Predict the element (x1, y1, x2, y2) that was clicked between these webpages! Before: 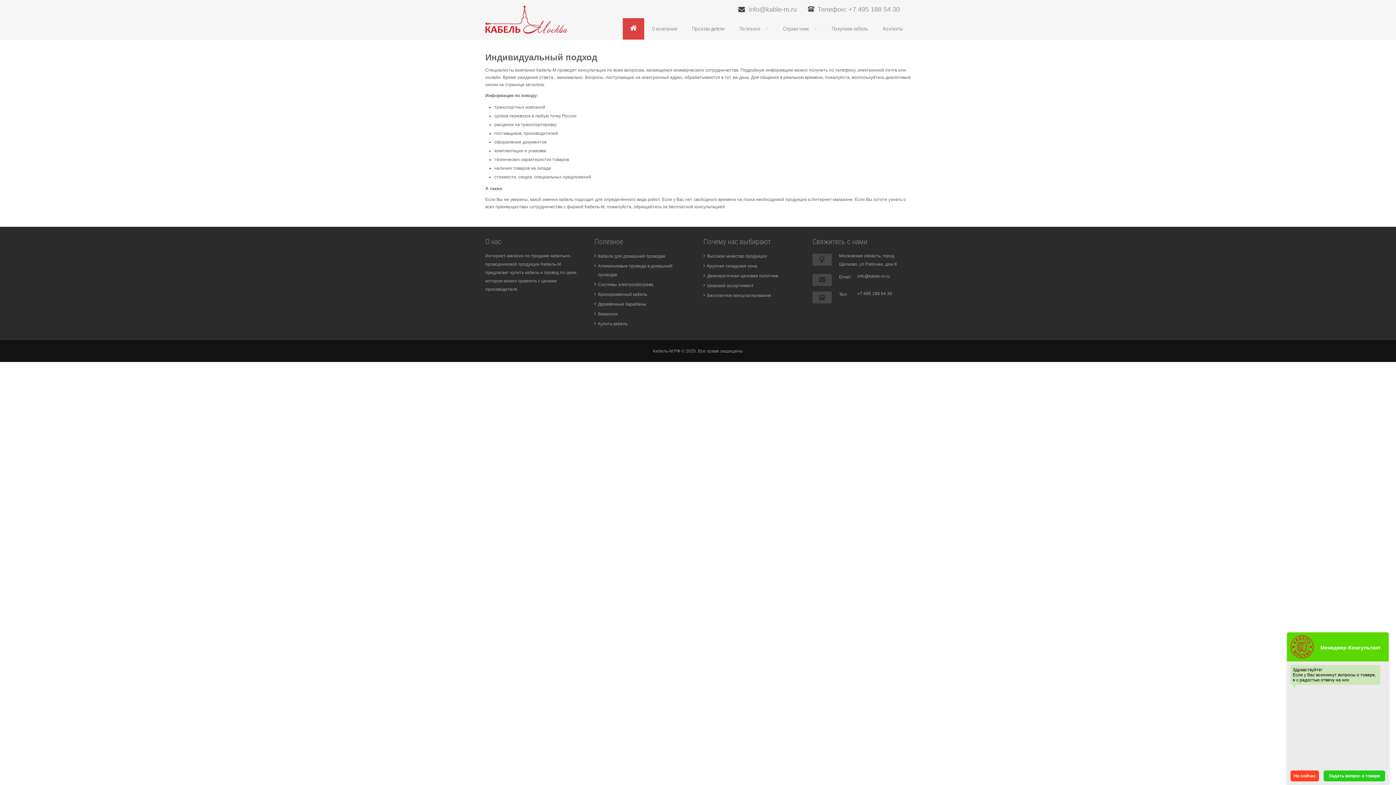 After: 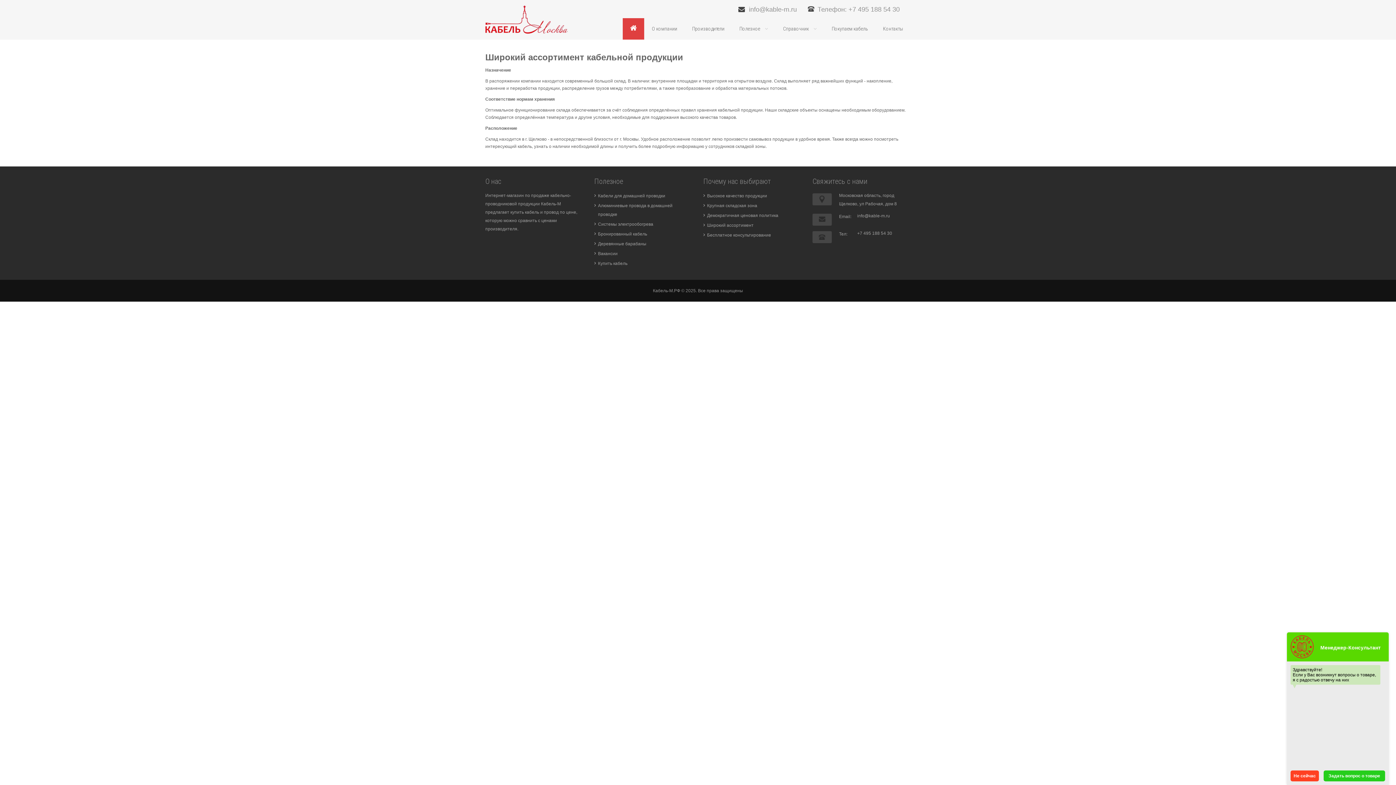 Action: bbox: (703, 261, 801, 270) label: Крупная складская зона